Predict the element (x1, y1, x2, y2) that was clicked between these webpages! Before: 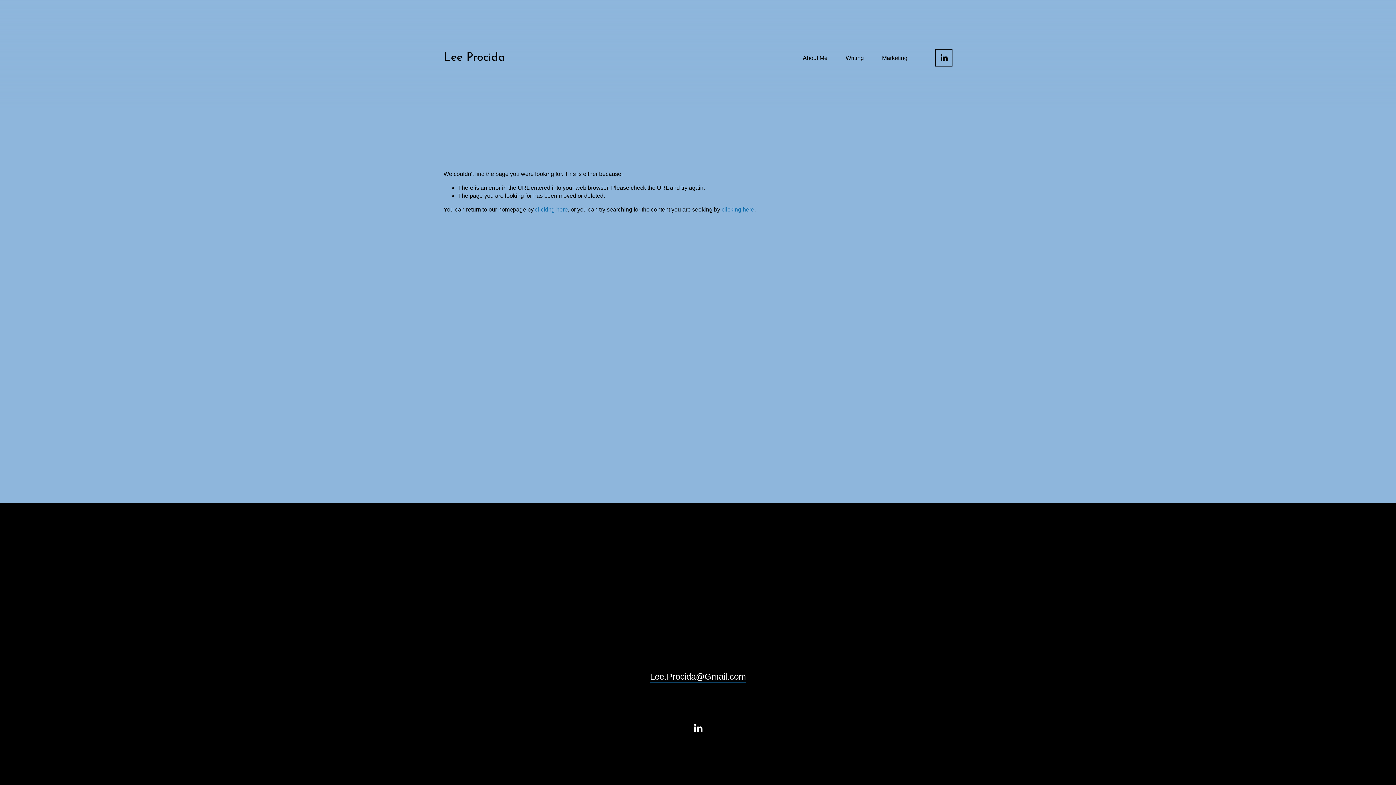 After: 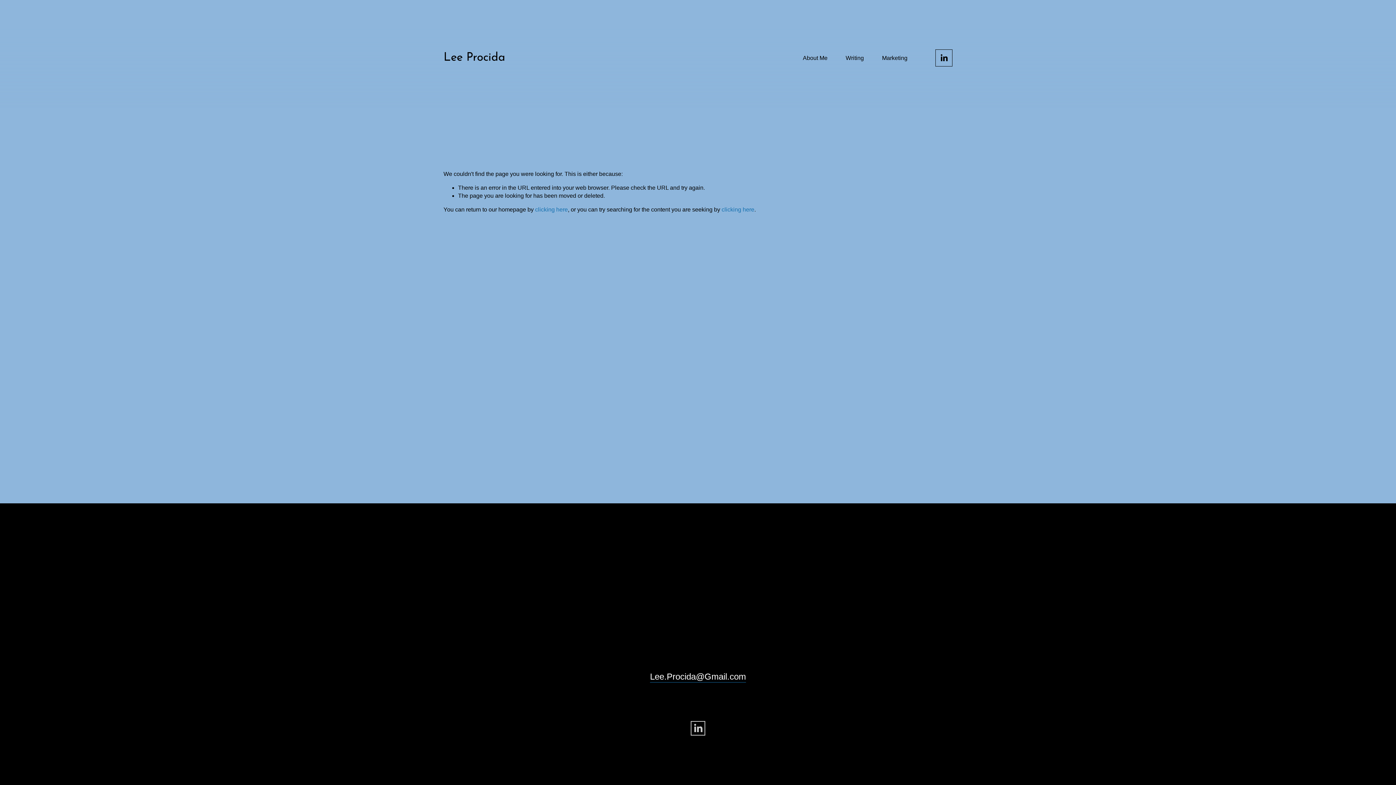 Action: label: LinkedIn bbox: (693, 723, 703, 733)